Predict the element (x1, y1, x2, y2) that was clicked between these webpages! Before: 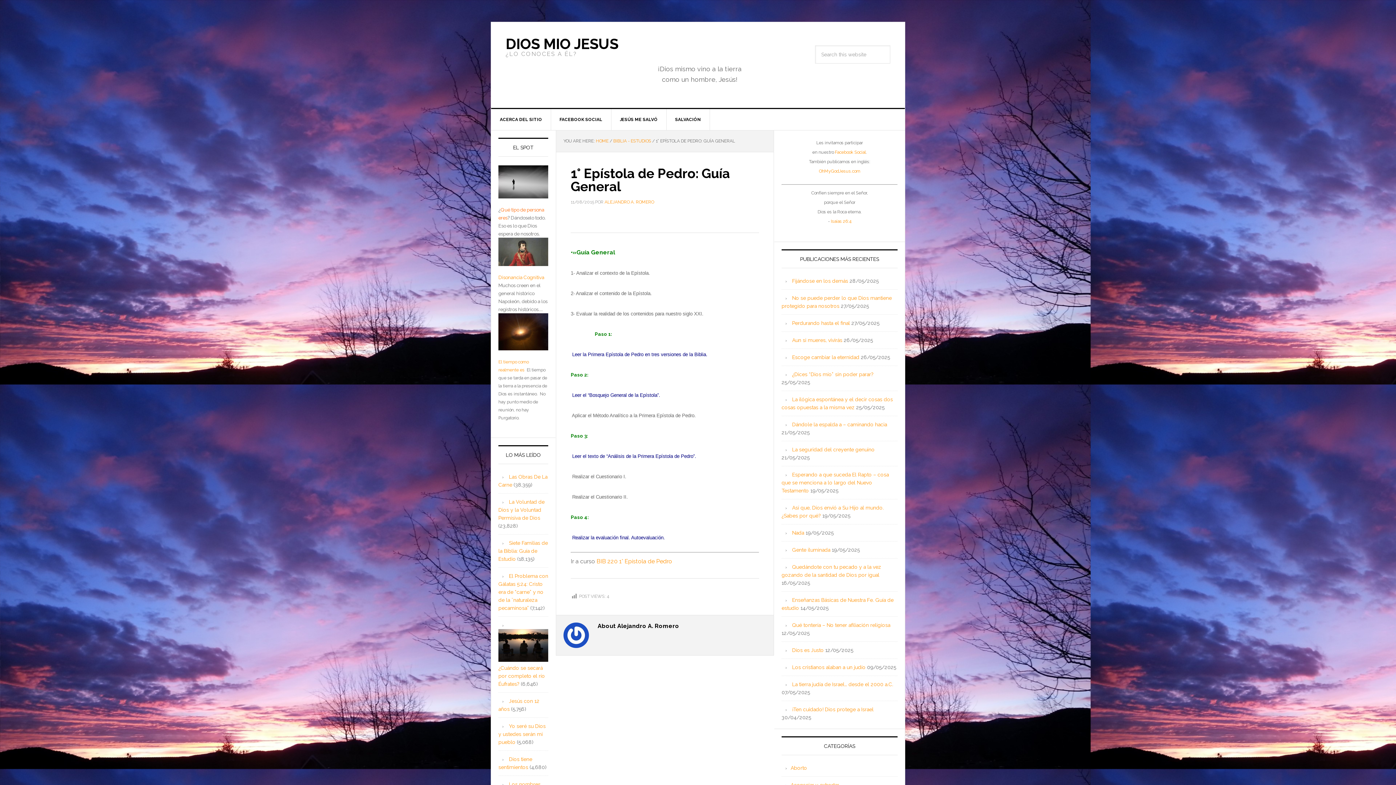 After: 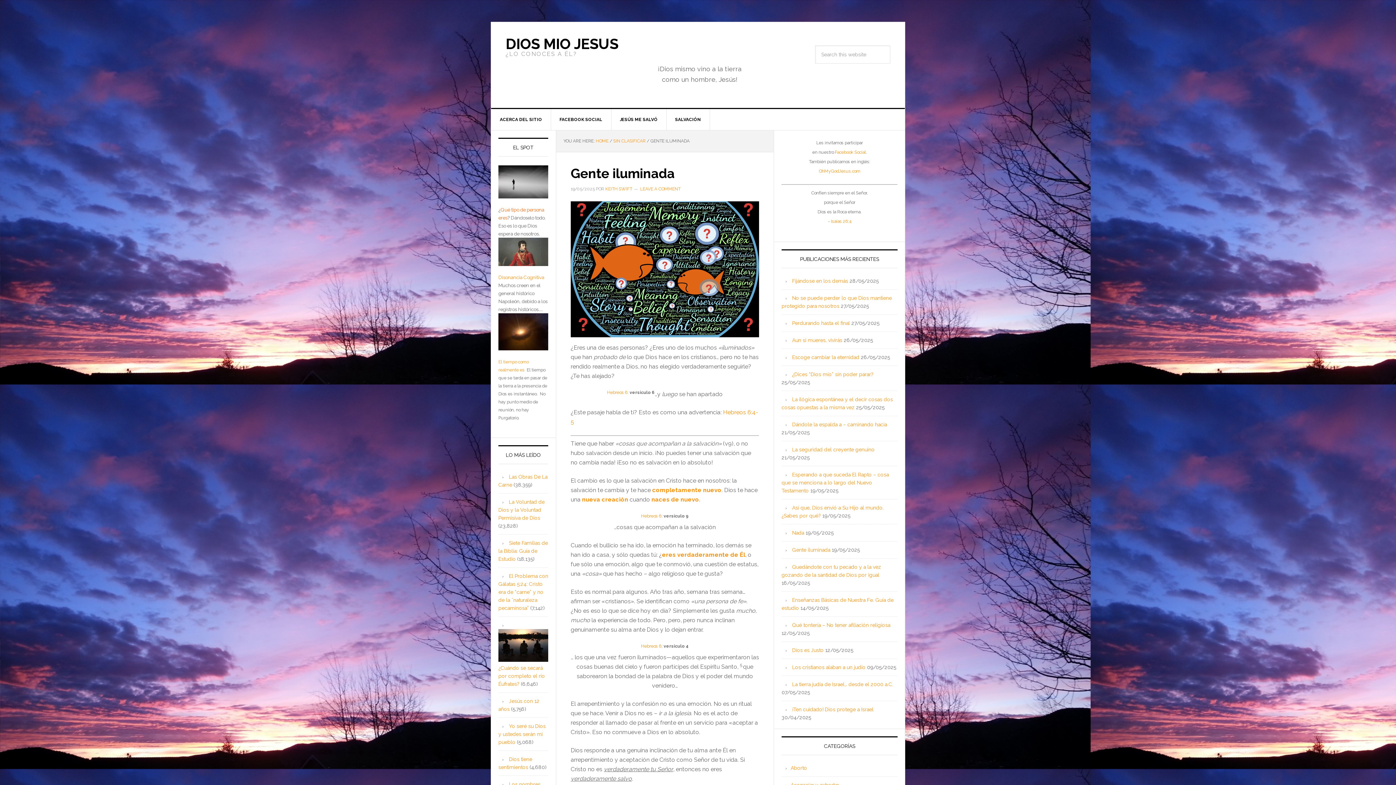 Action: label: Gente iluminada bbox: (792, 547, 830, 553)